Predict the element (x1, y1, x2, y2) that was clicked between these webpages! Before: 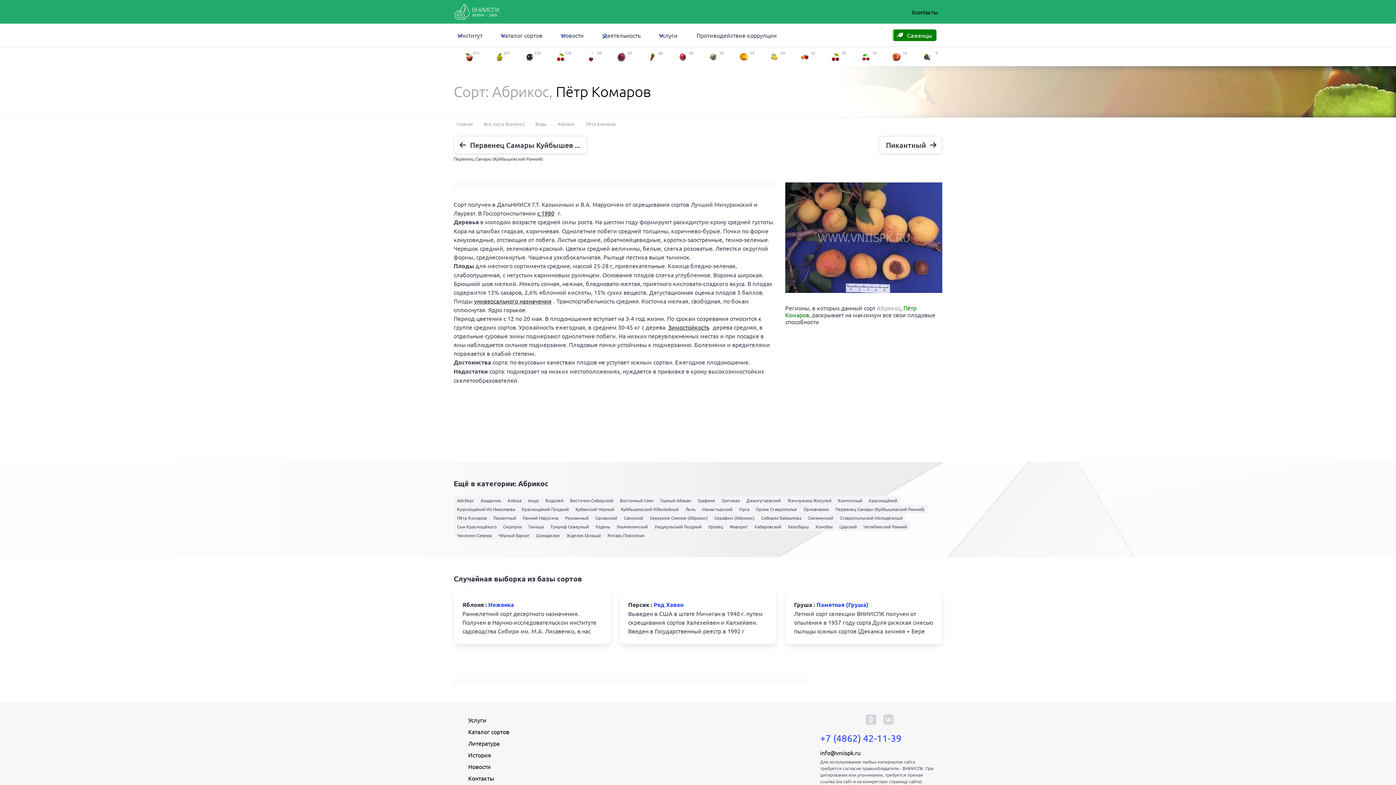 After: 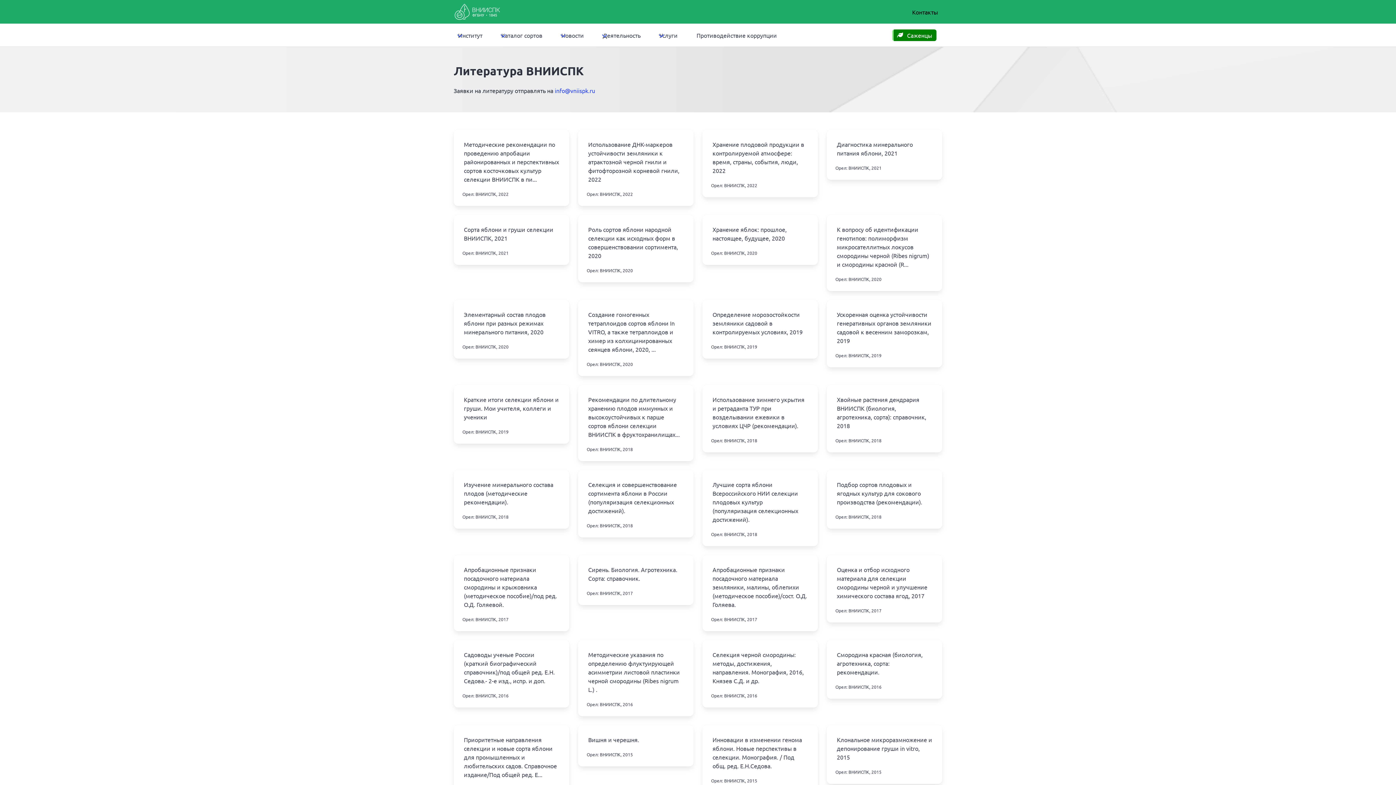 Action: label: Литература bbox: (462, 737, 515, 749)